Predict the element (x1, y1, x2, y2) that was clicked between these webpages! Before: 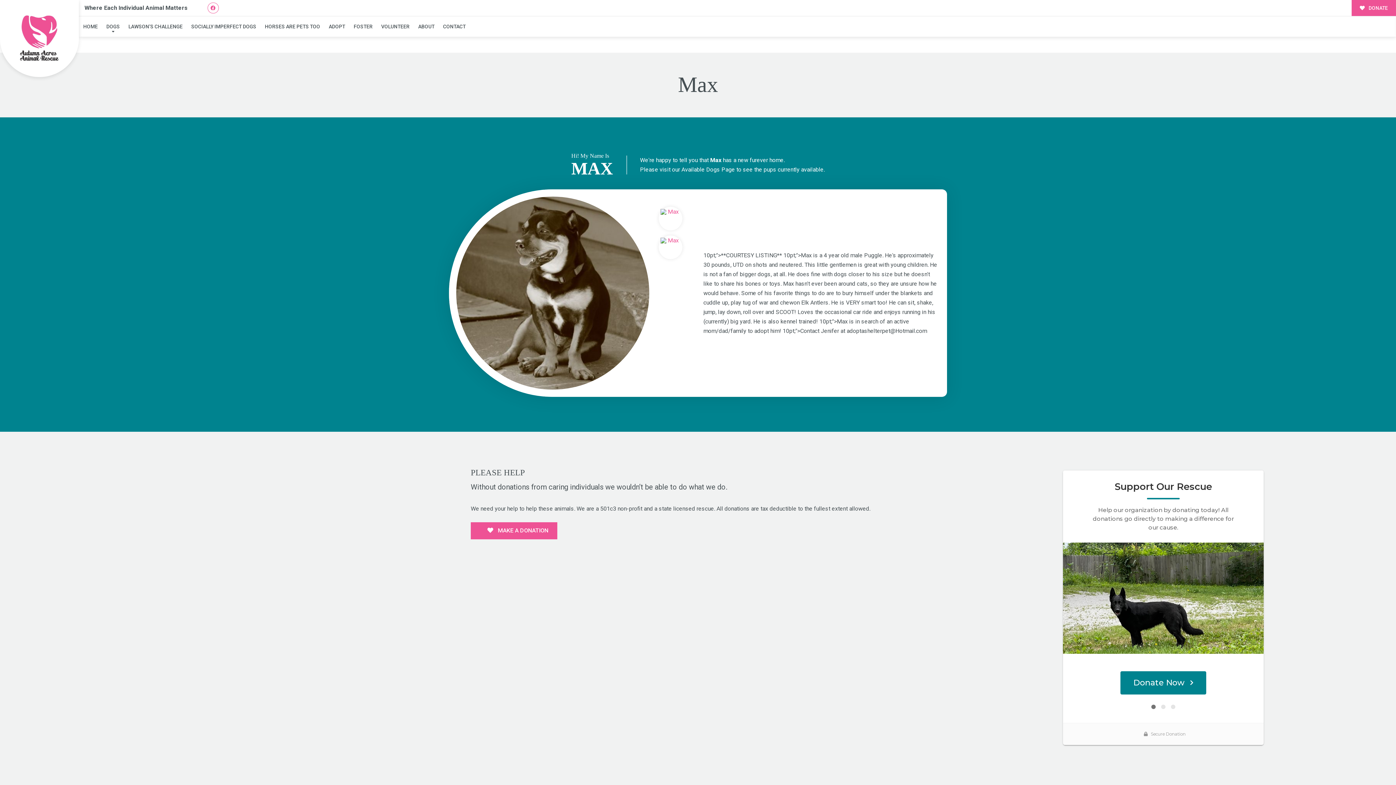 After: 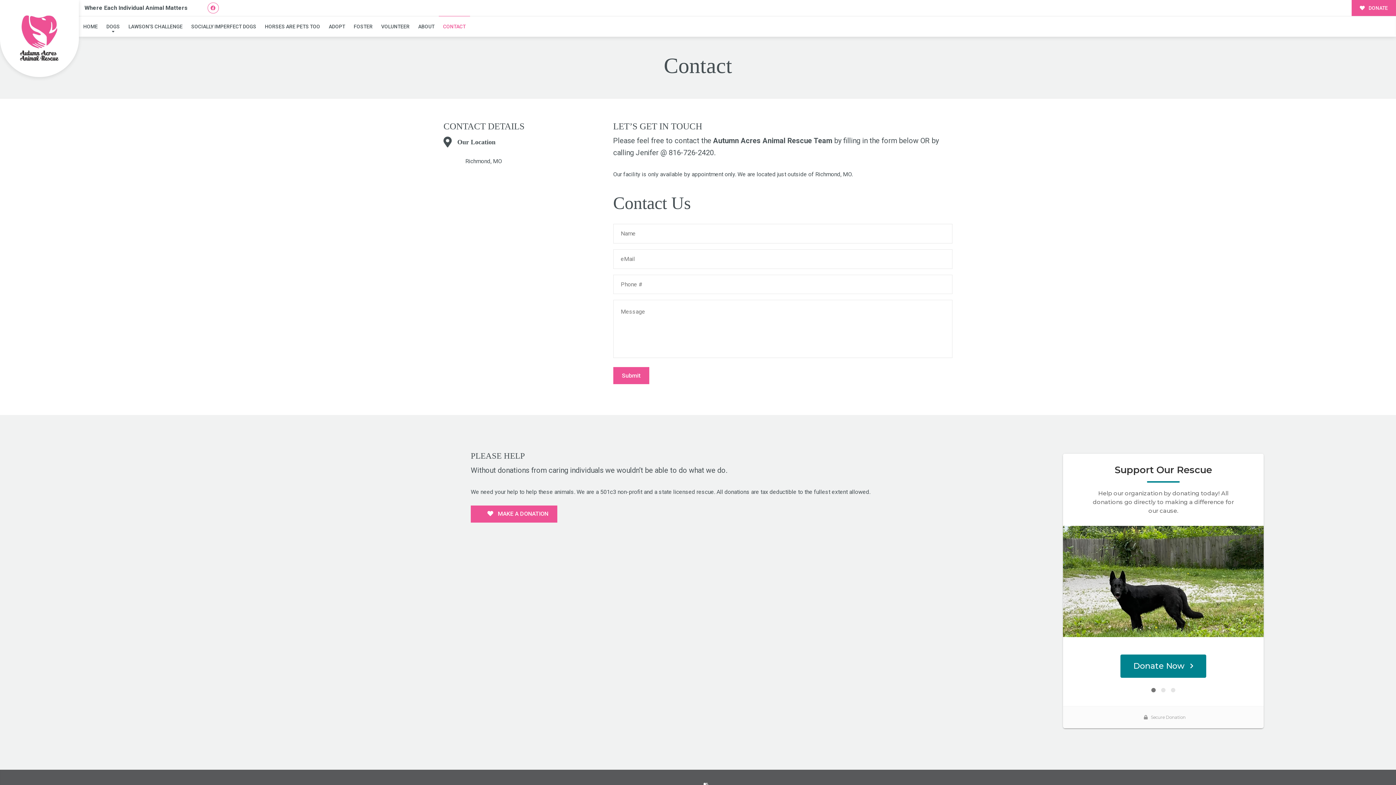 Action: label: CONTACT bbox: (438, 16, 470, 36)